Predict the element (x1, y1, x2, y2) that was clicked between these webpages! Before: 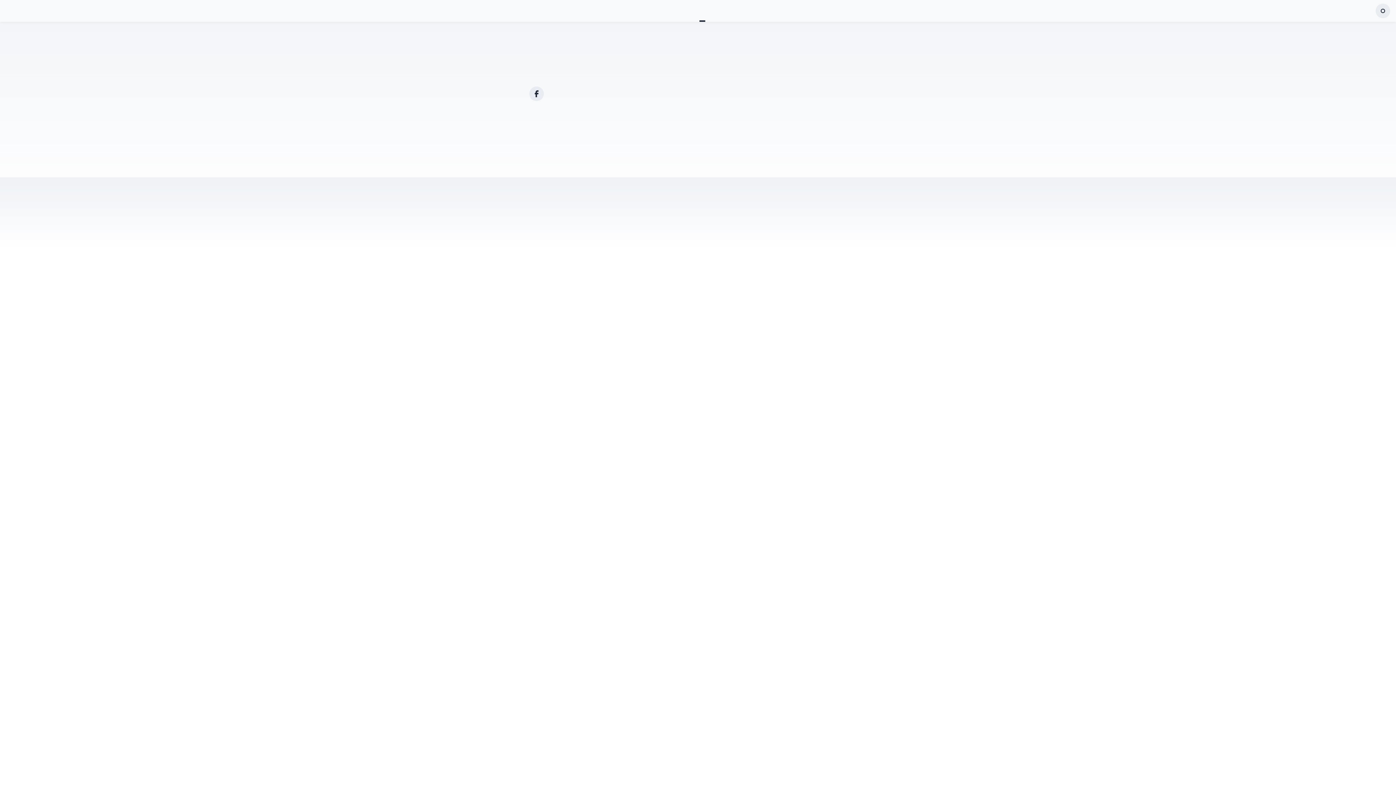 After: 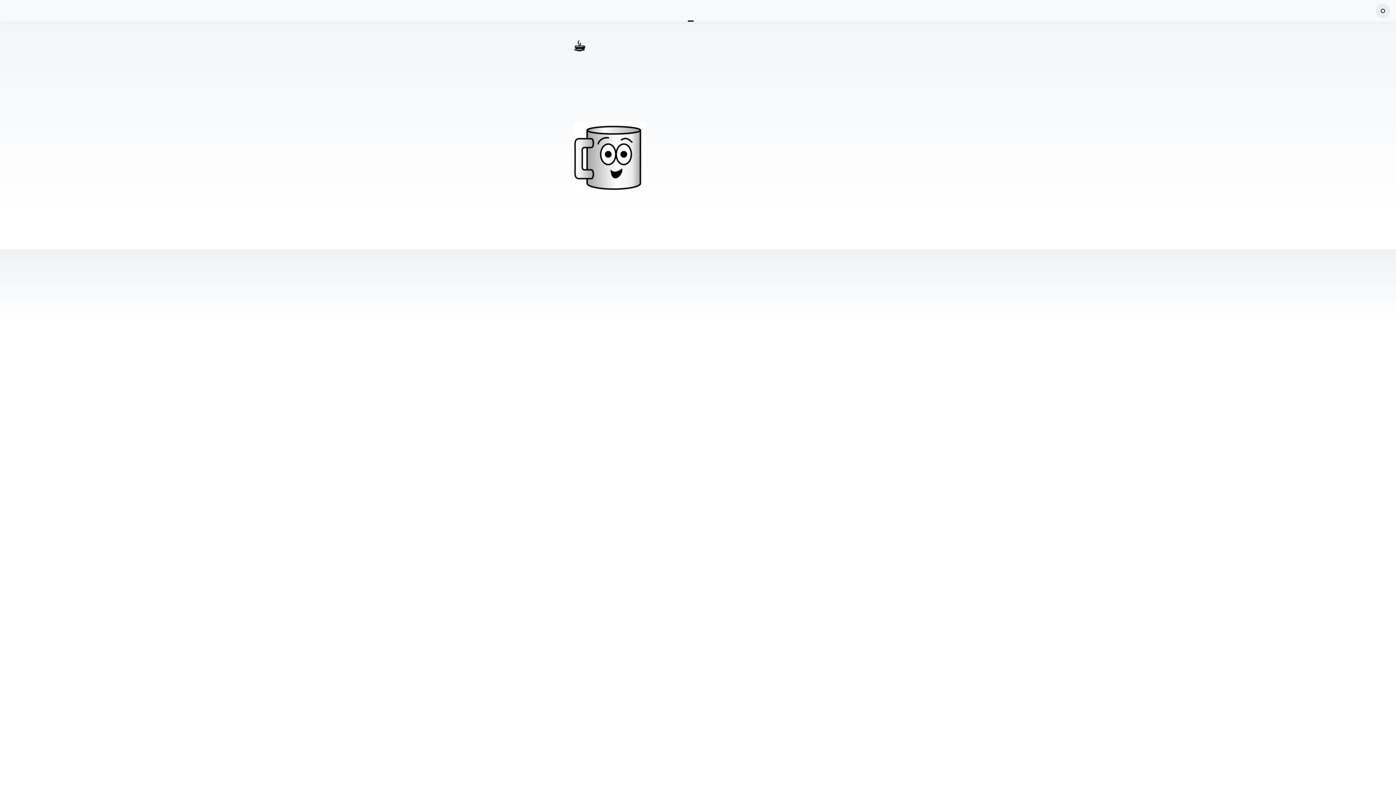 Action: label: Home bbox: (688, 0, 693, 21)